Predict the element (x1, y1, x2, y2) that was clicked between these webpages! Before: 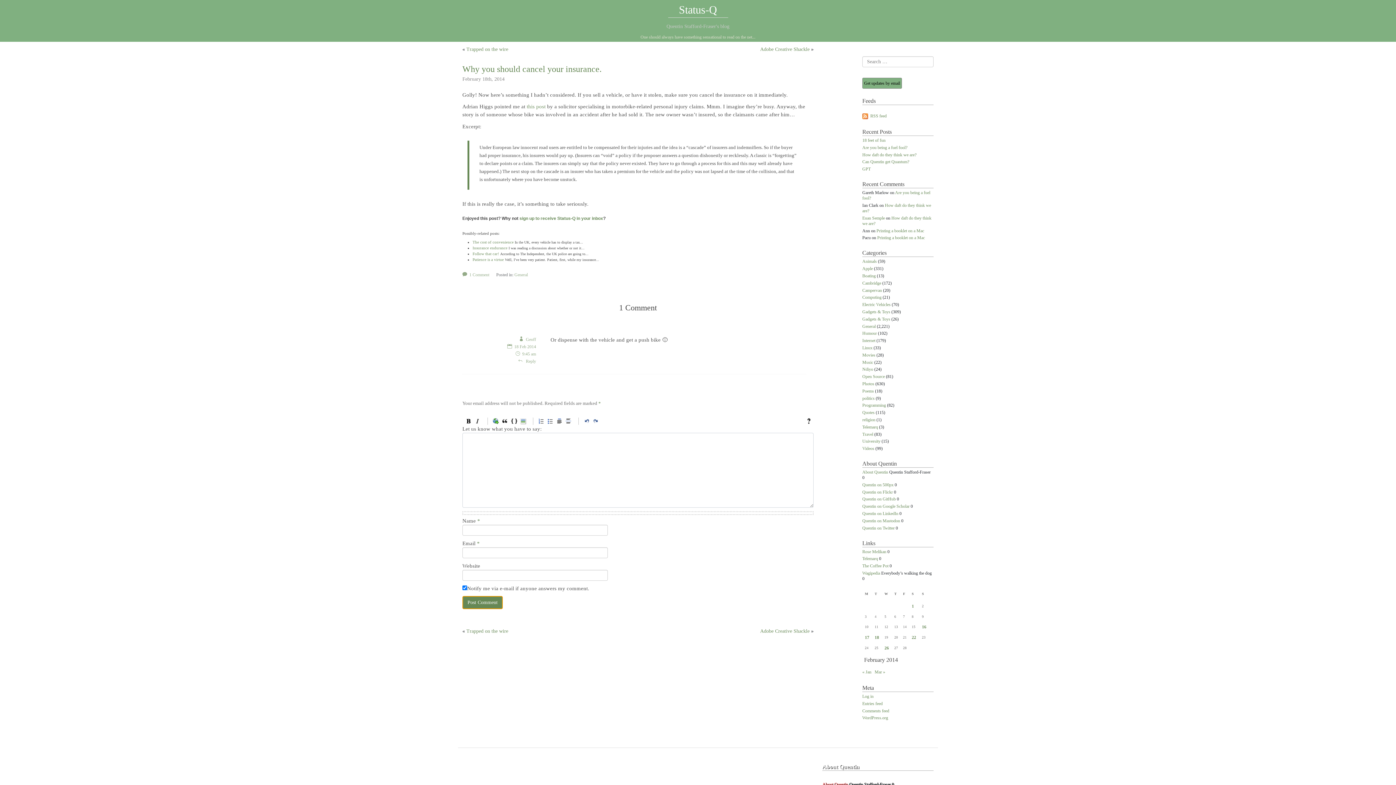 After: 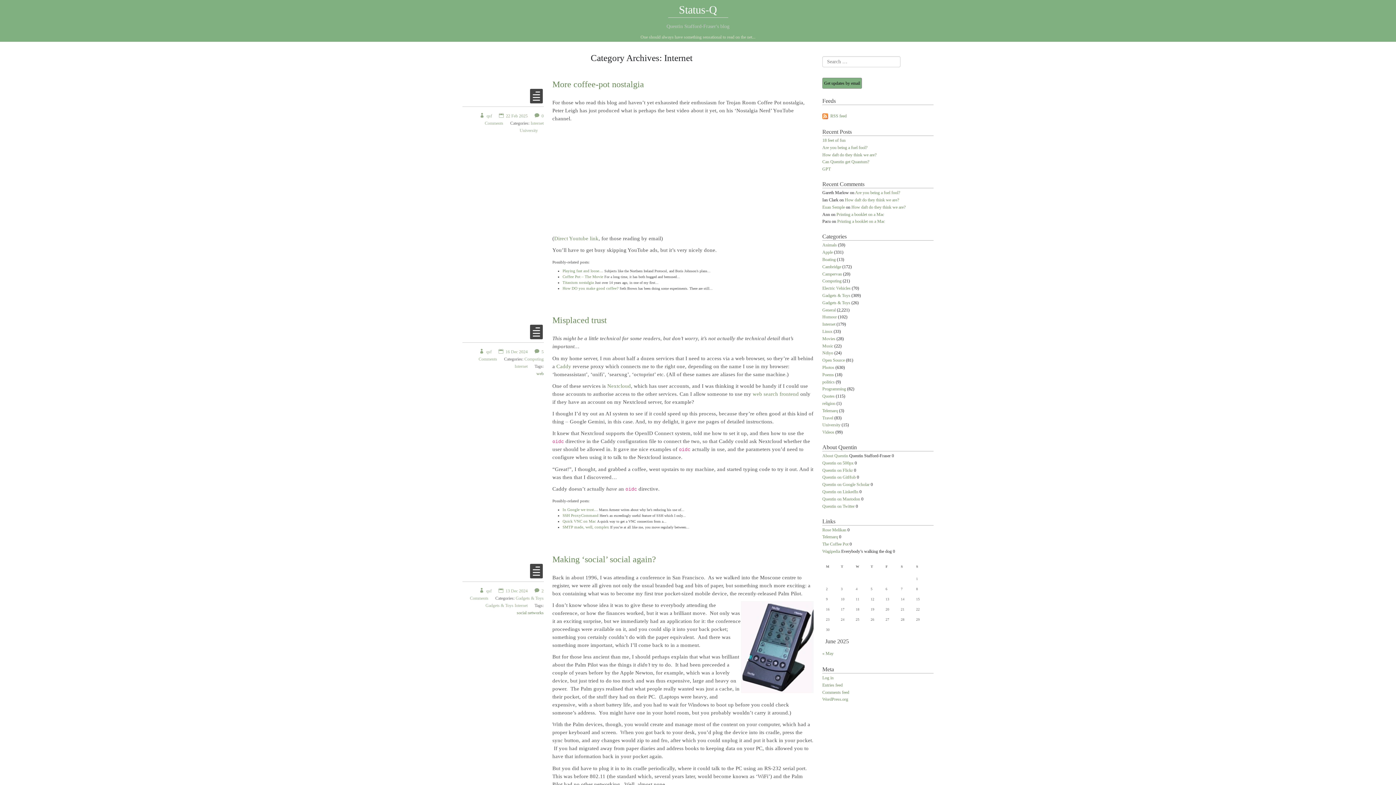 Action: bbox: (862, 338, 875, 343) label: Internet